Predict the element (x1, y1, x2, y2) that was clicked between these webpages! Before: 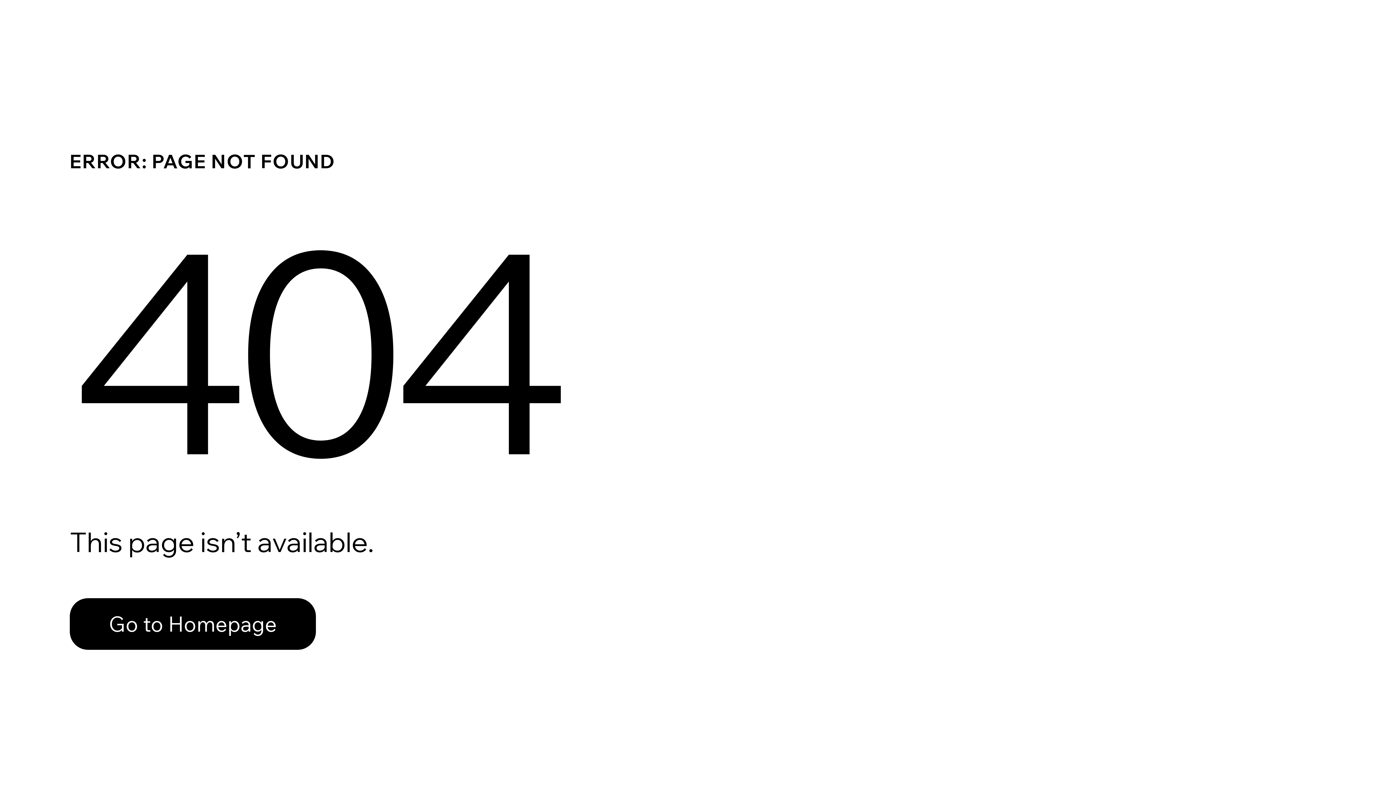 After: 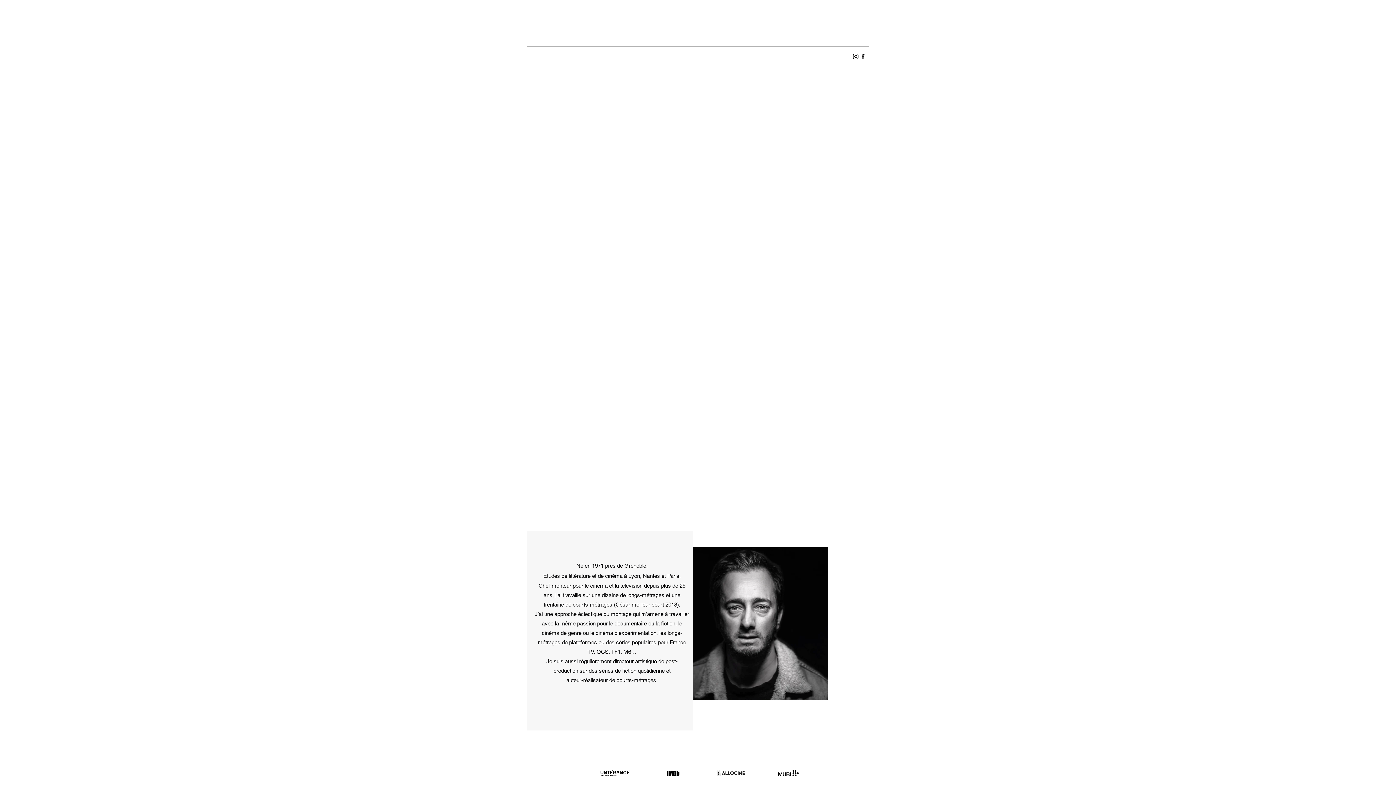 Action: bbox: (69, 598, 316, 650) label: Go to Homepage